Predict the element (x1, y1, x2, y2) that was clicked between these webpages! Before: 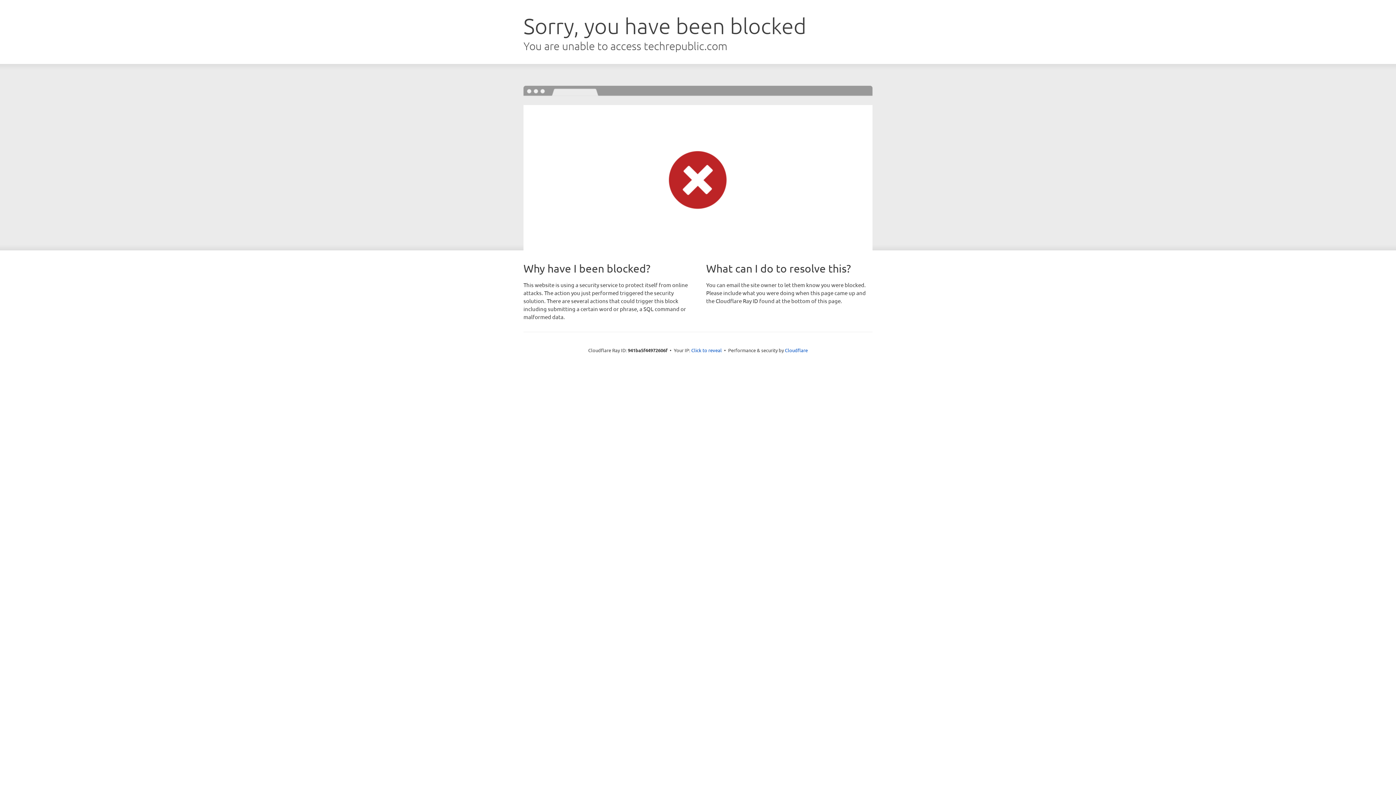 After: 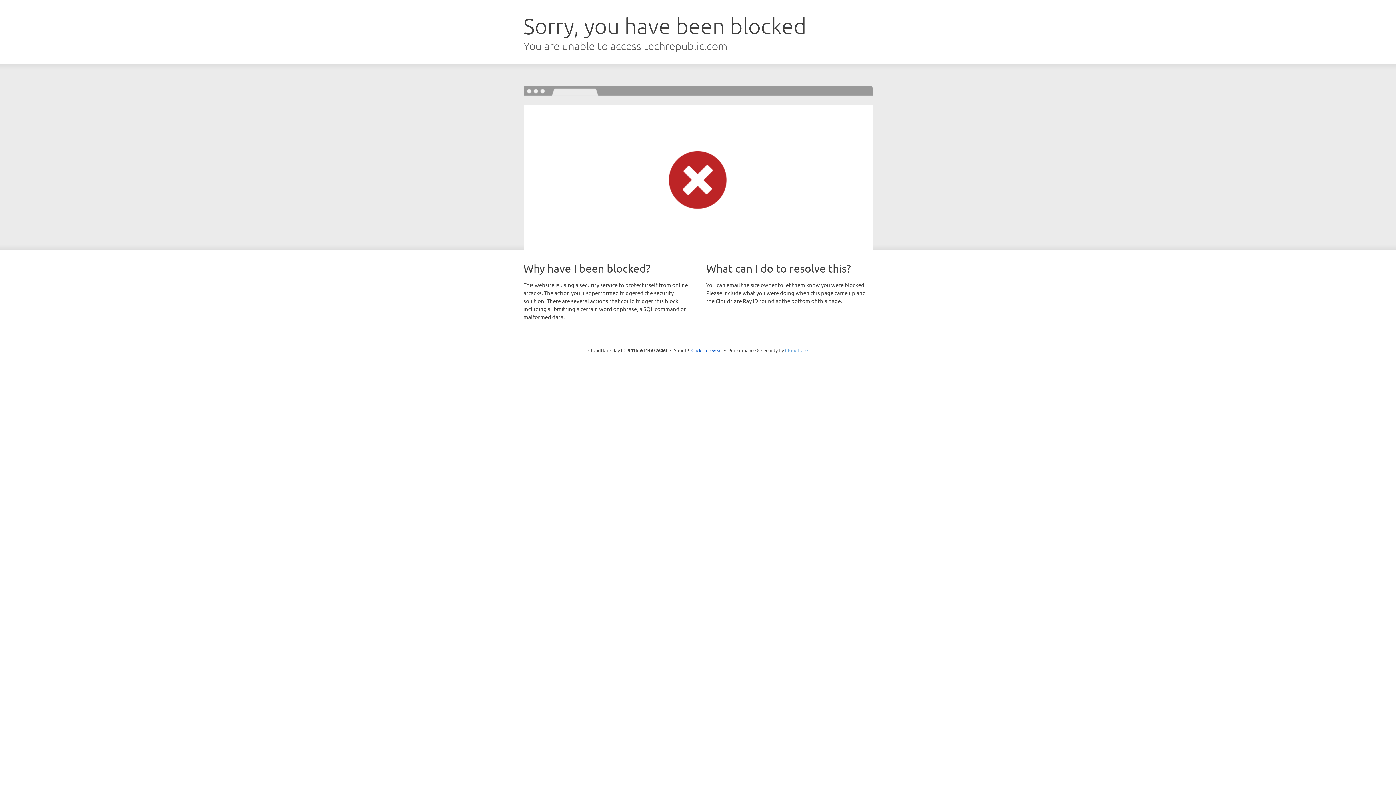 Action: label: Cloudflare bbox: (785, 347, 808, 353)